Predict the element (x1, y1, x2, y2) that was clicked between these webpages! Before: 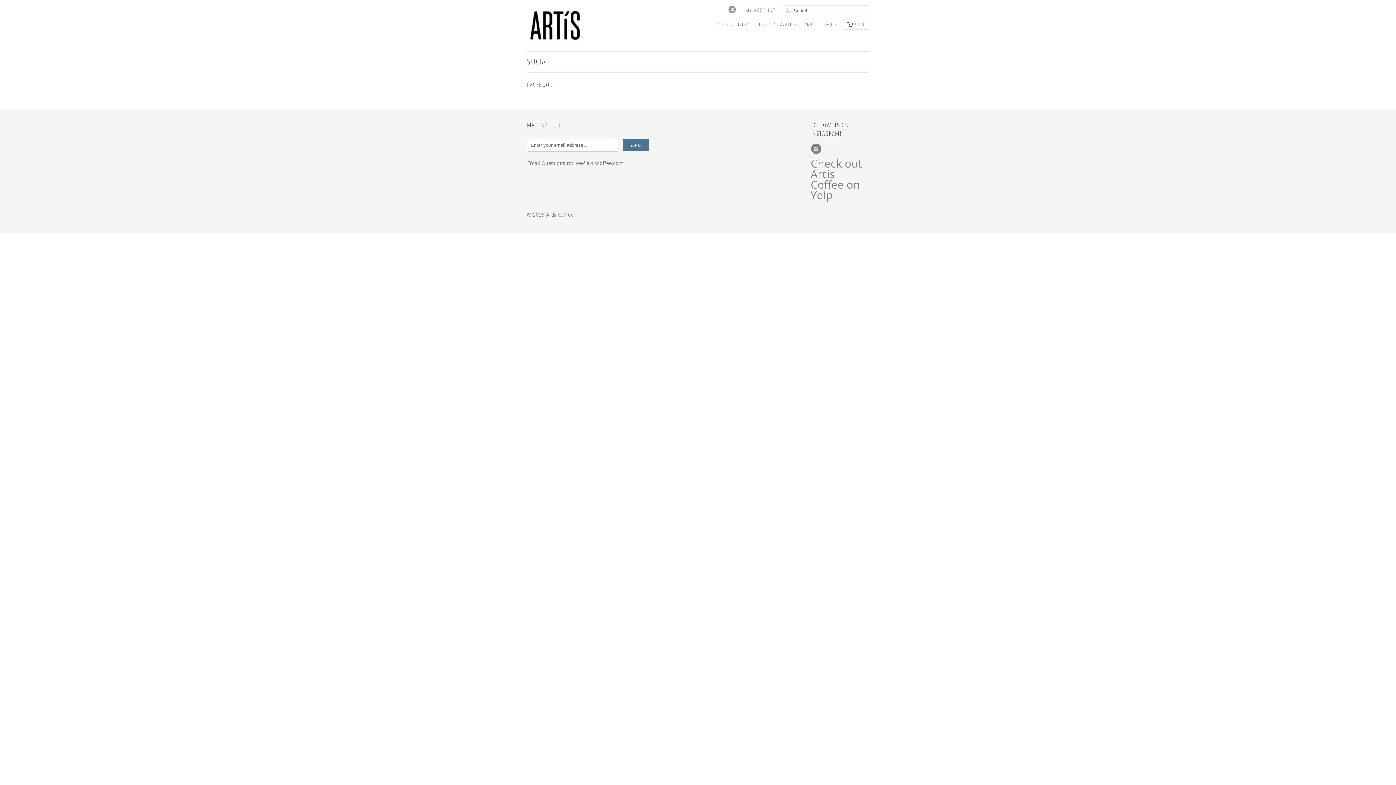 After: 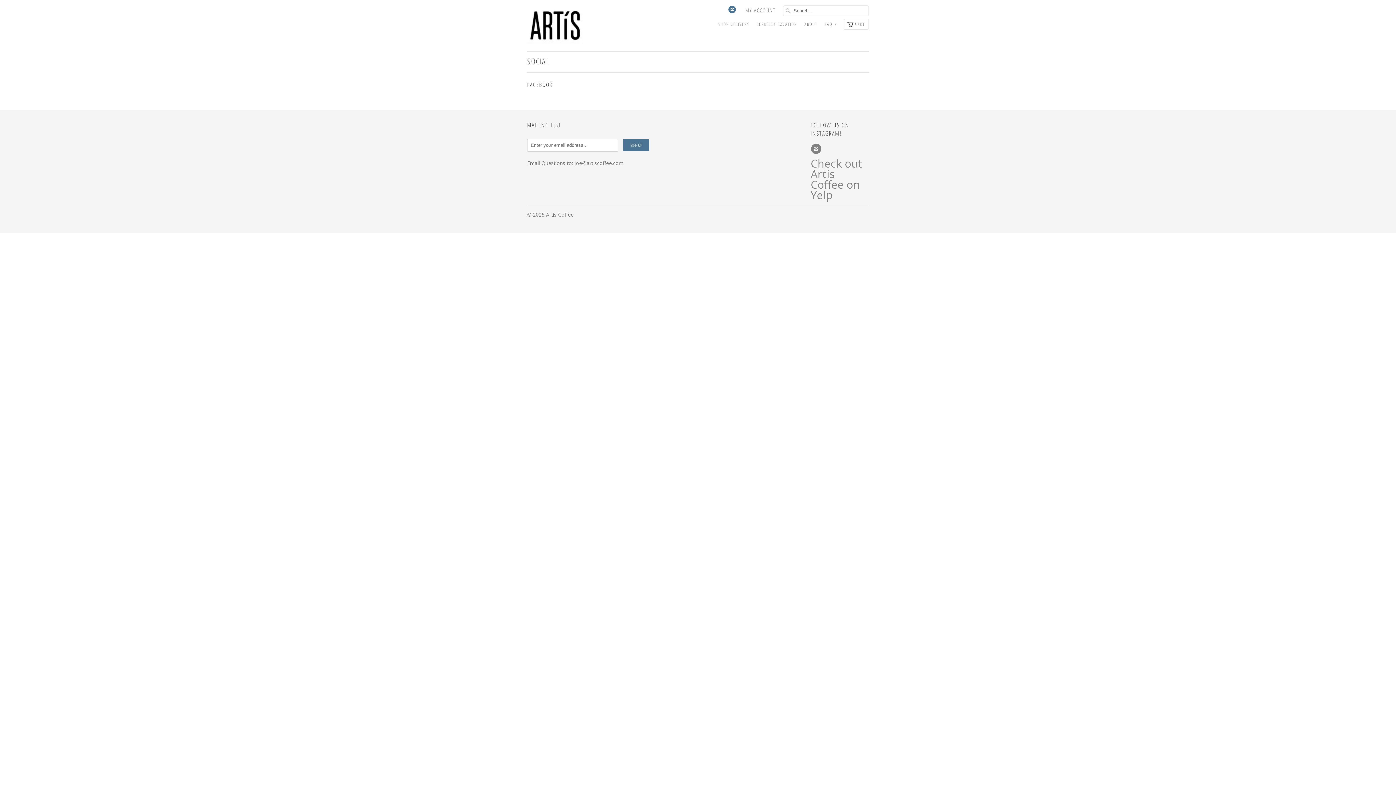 Action: bbox: (728, 5, 738, 17)